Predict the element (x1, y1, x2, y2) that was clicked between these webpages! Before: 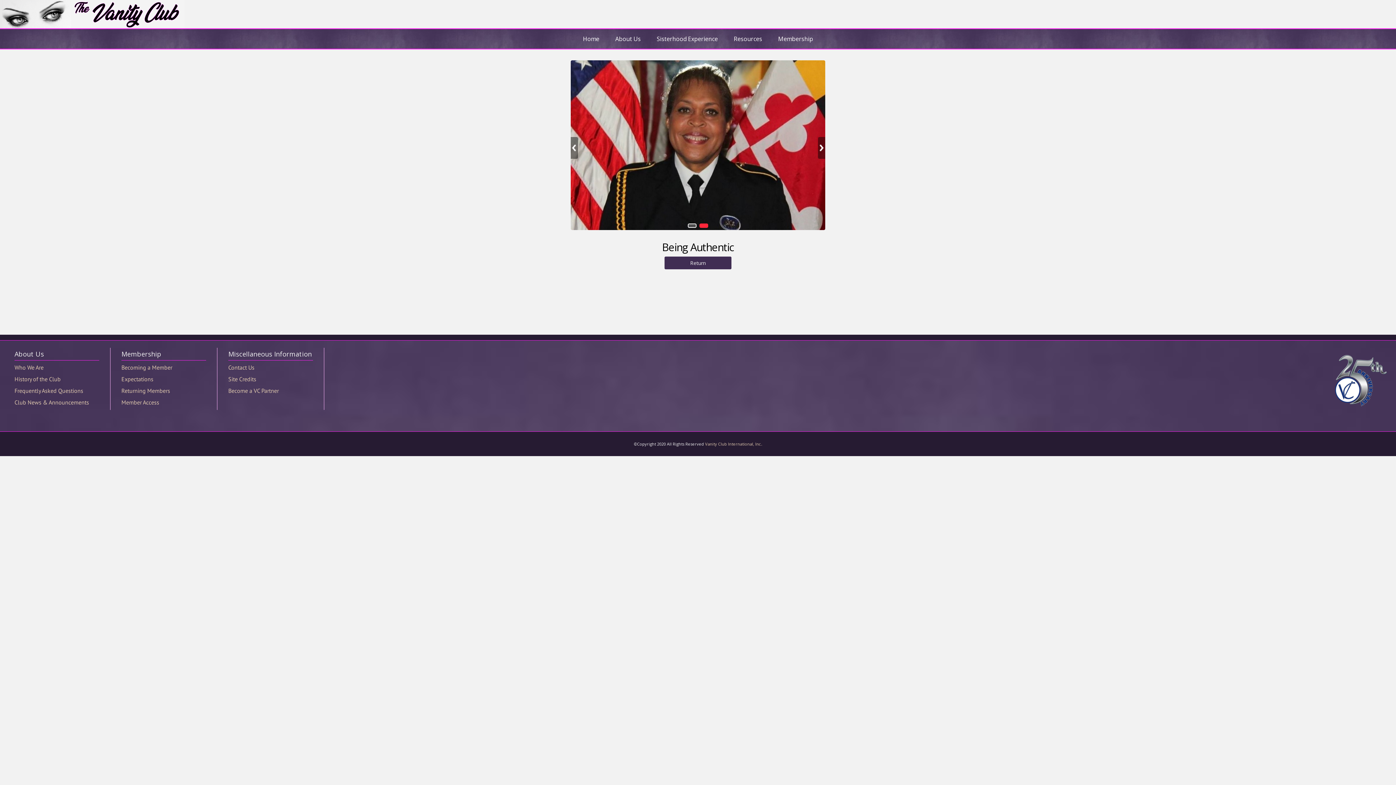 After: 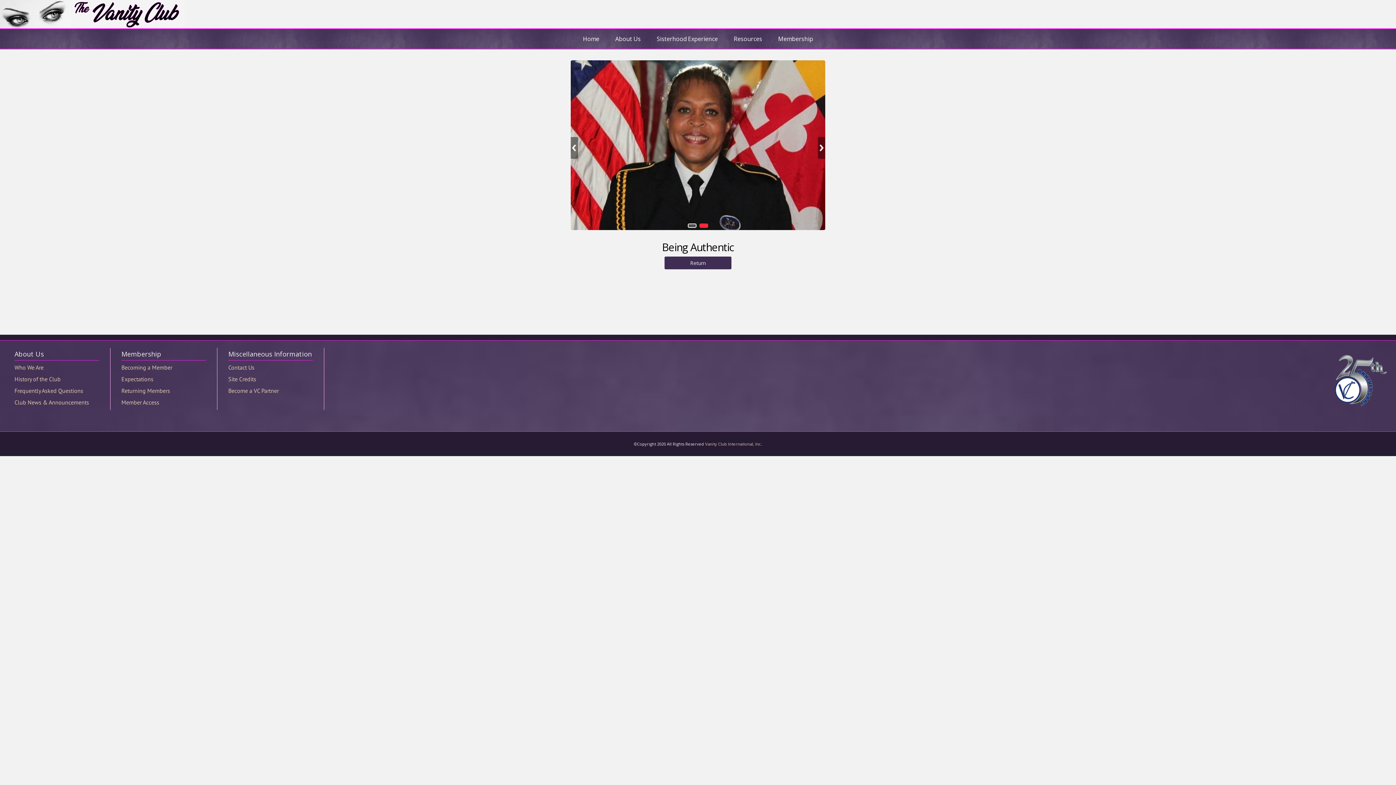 Action: bbox: (570, 136, 578, 158) label: Previous